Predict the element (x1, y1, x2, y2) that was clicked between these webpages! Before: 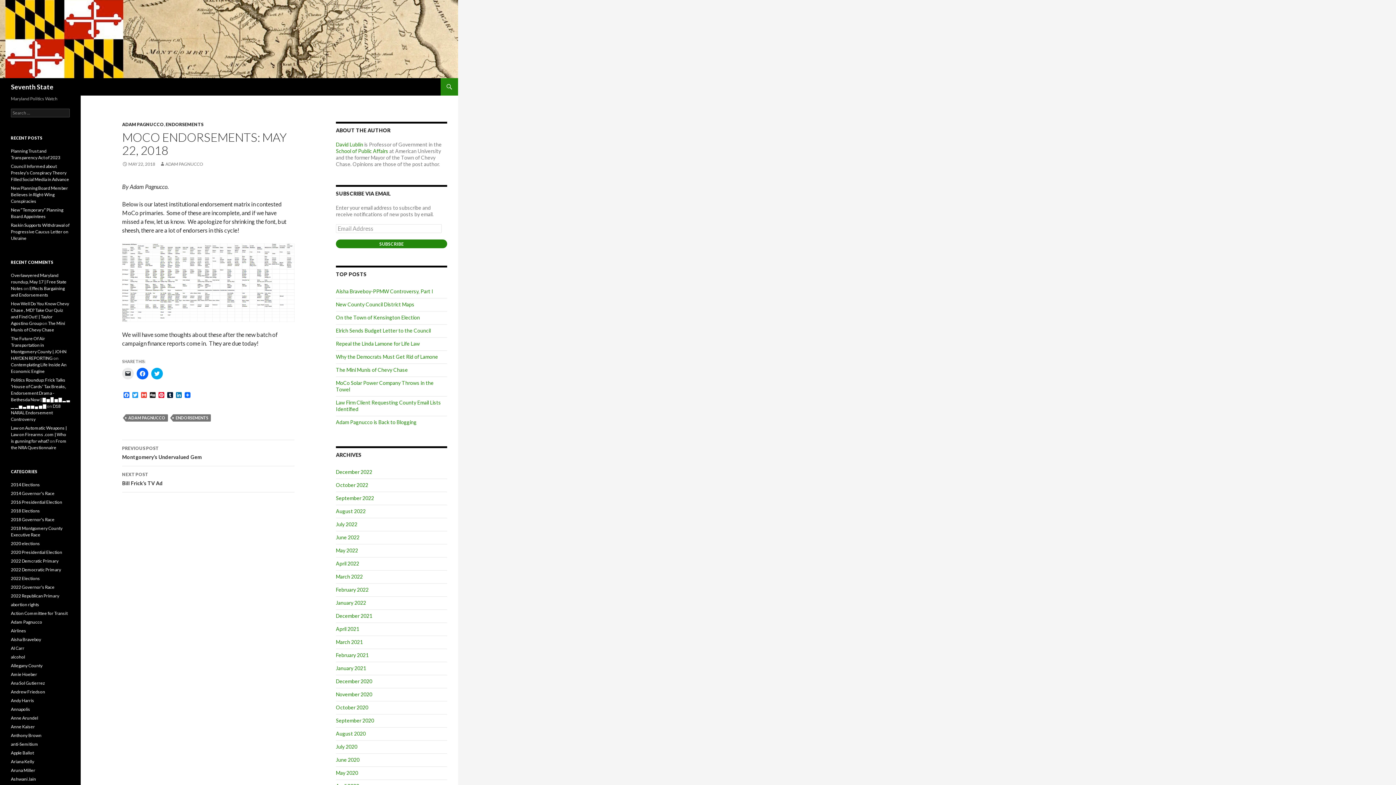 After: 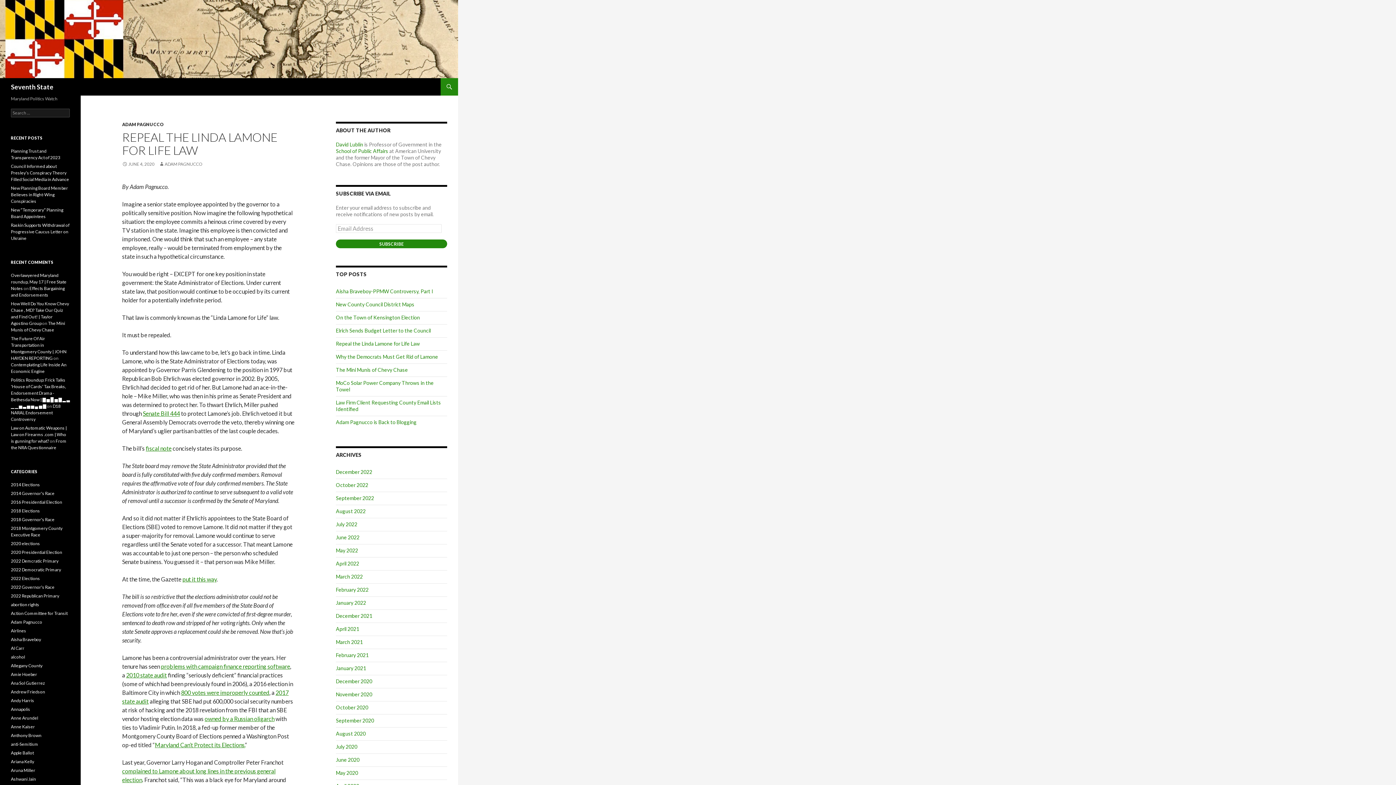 Action: bbox: (336, 340, 420, 346) label: Repeal the Linda Lamone for Life Law